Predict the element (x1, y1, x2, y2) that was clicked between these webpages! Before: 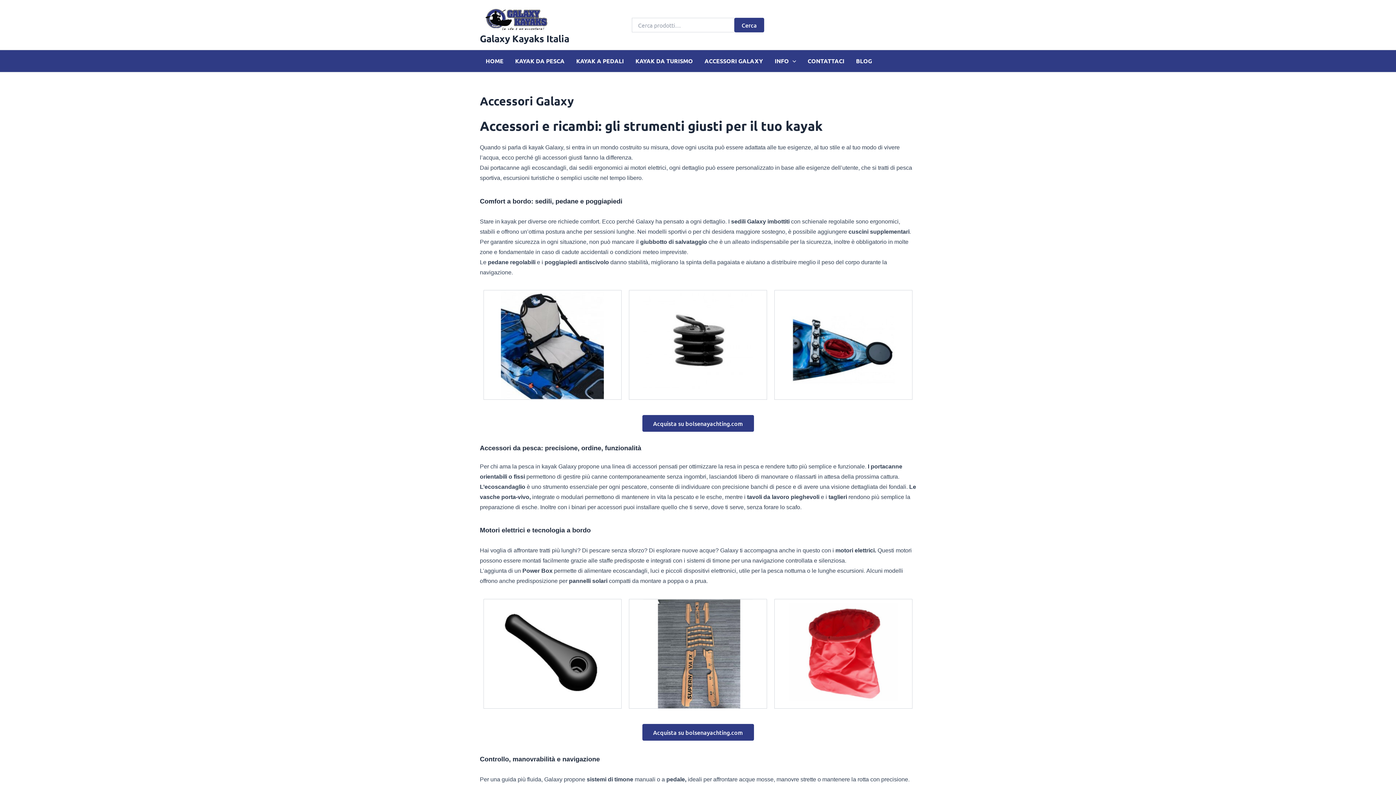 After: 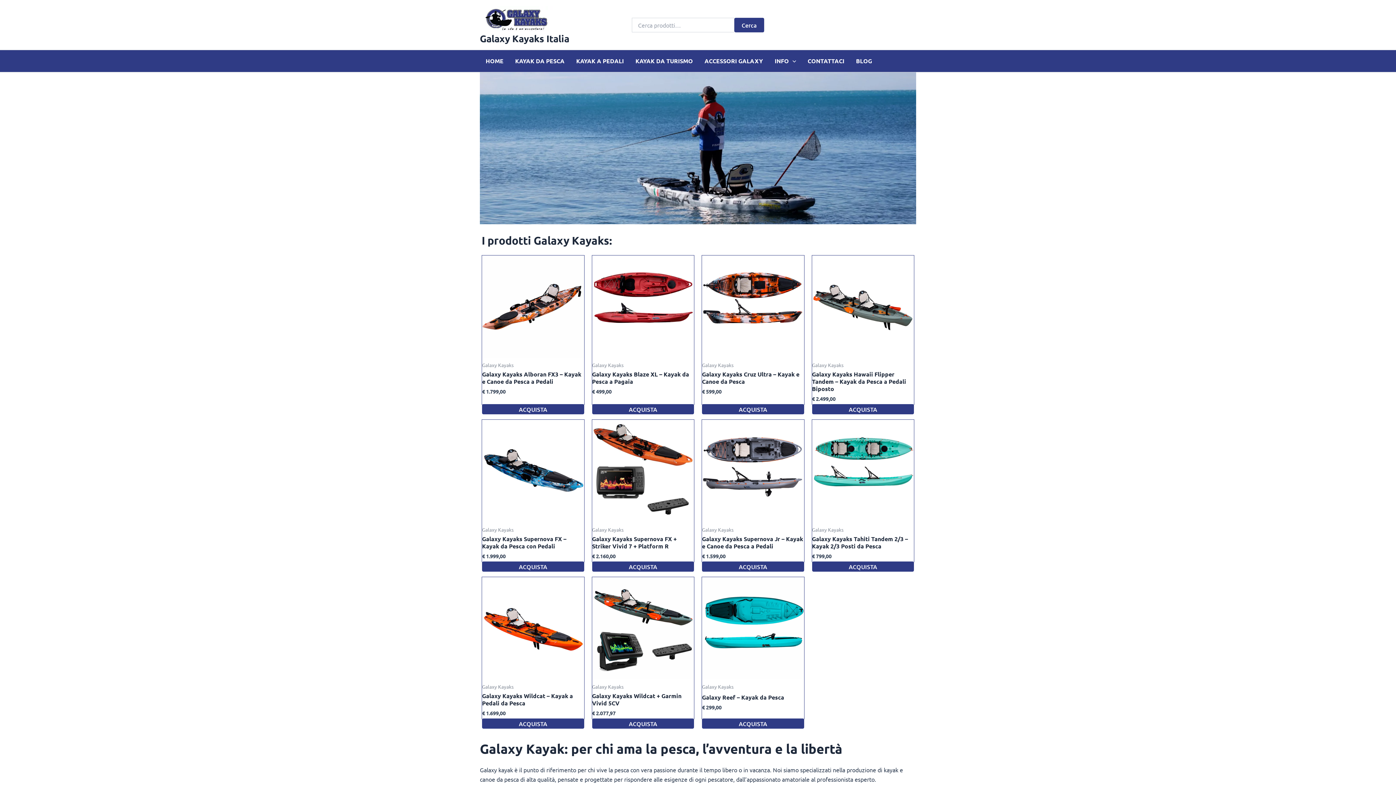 Action: bbox: (480, 50, 509, 72) label: HOME